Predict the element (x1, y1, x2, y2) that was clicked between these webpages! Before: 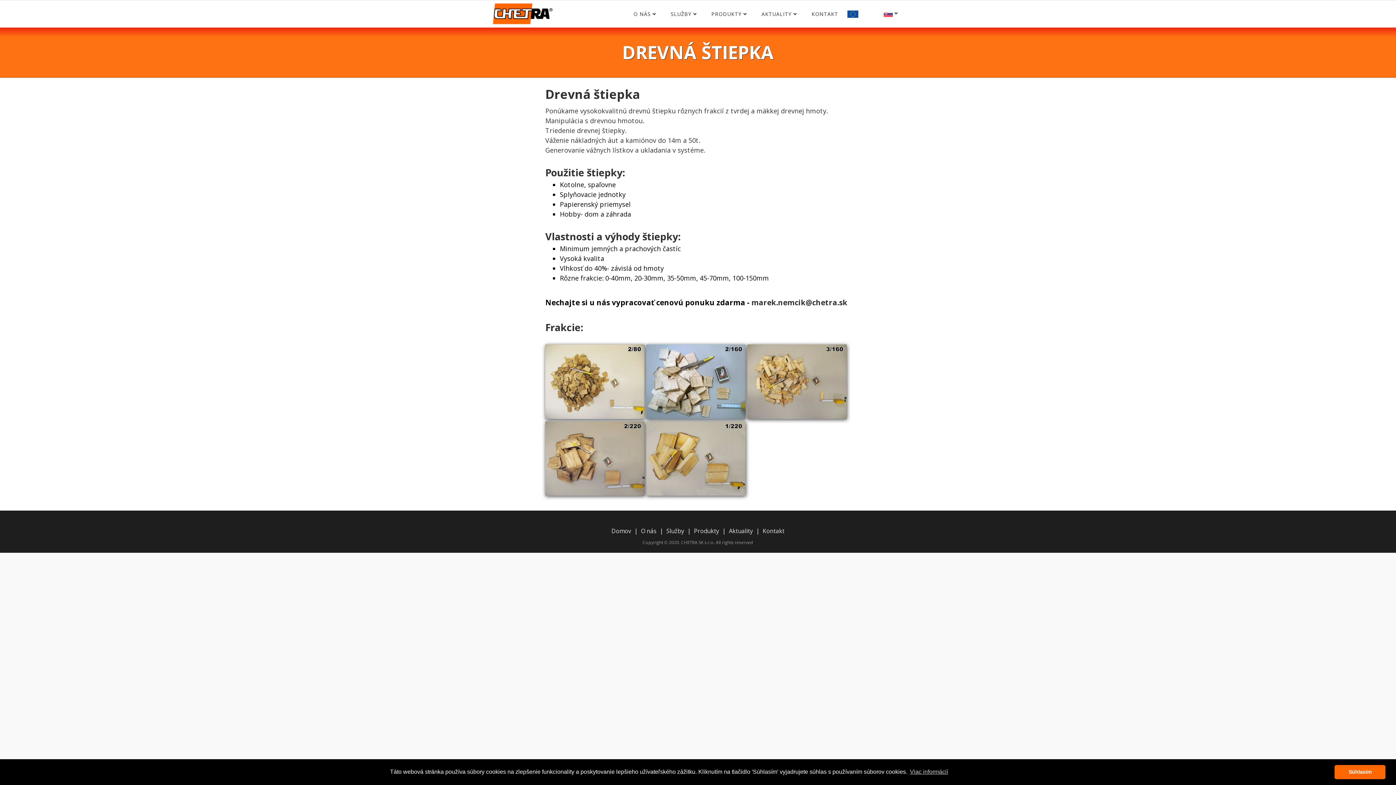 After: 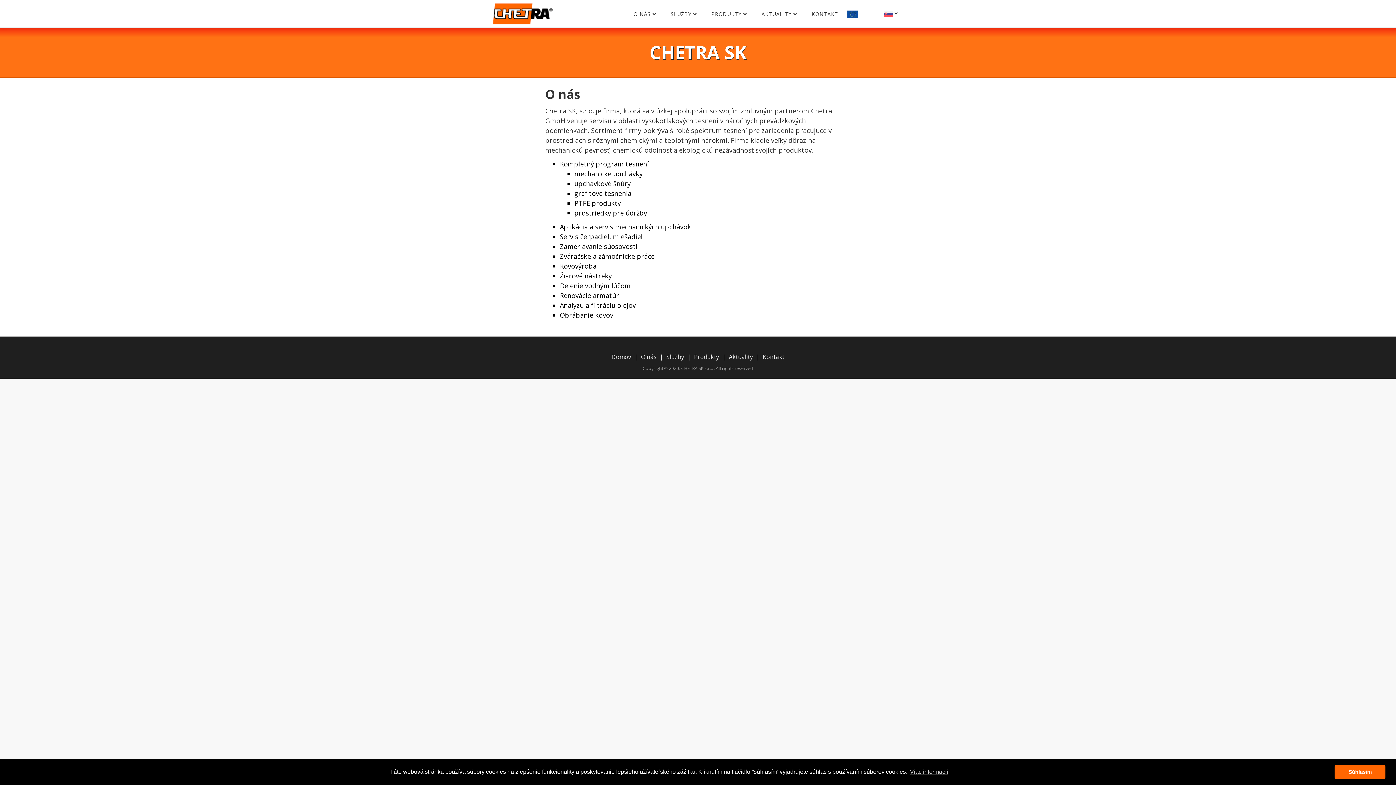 Action: label: O nás bbox: (639, 520, 658, 542)